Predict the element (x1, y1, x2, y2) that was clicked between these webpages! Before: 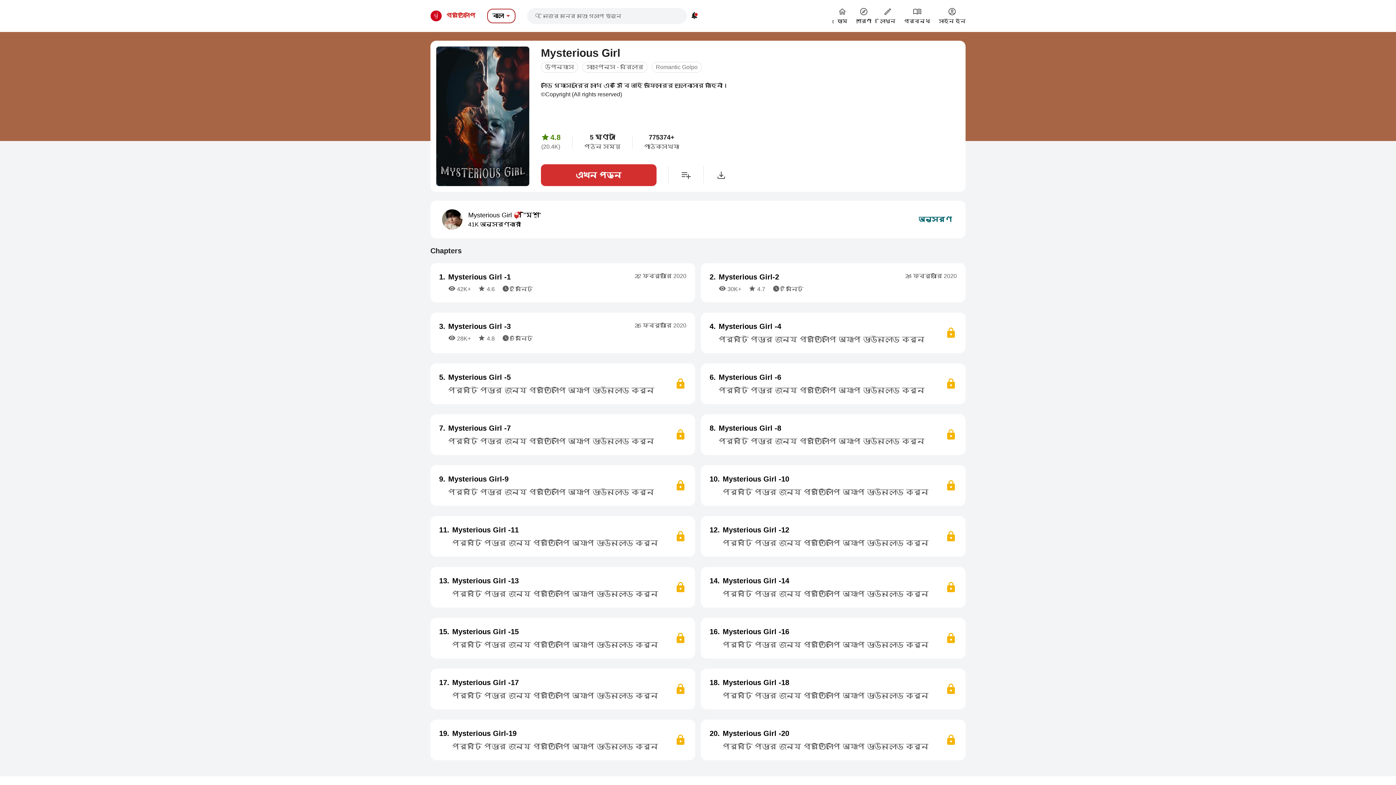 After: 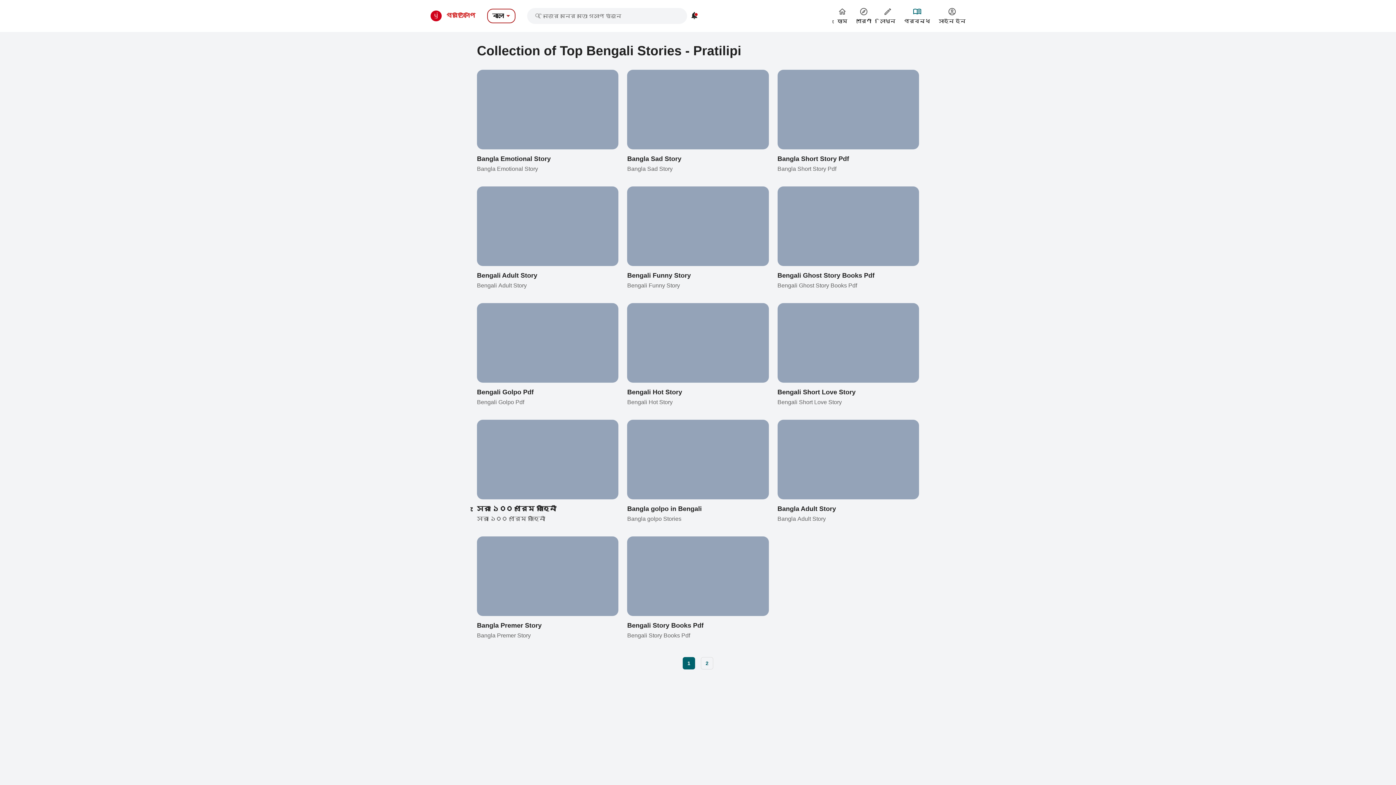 Action: label: প্রবন্ধ bbox: (900, 7, 934, 24)